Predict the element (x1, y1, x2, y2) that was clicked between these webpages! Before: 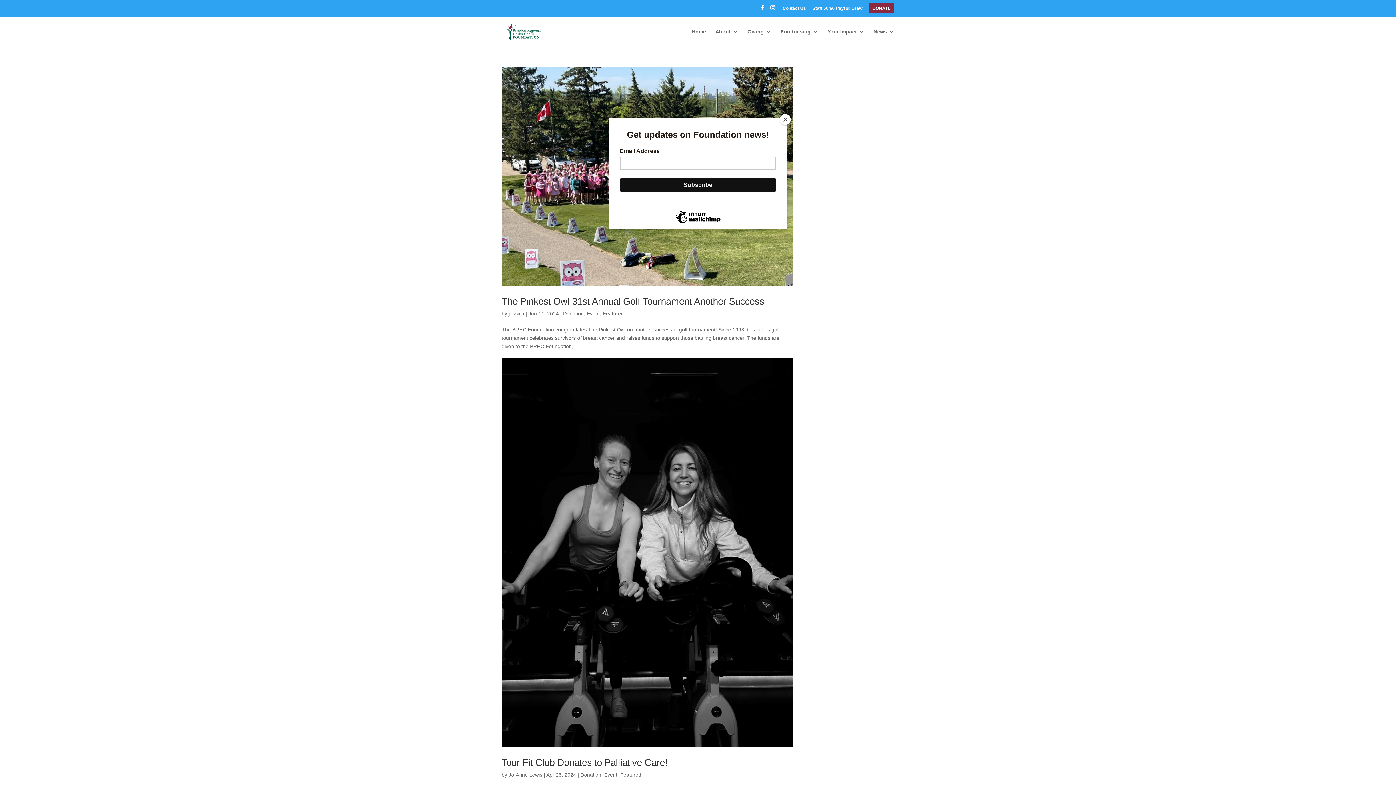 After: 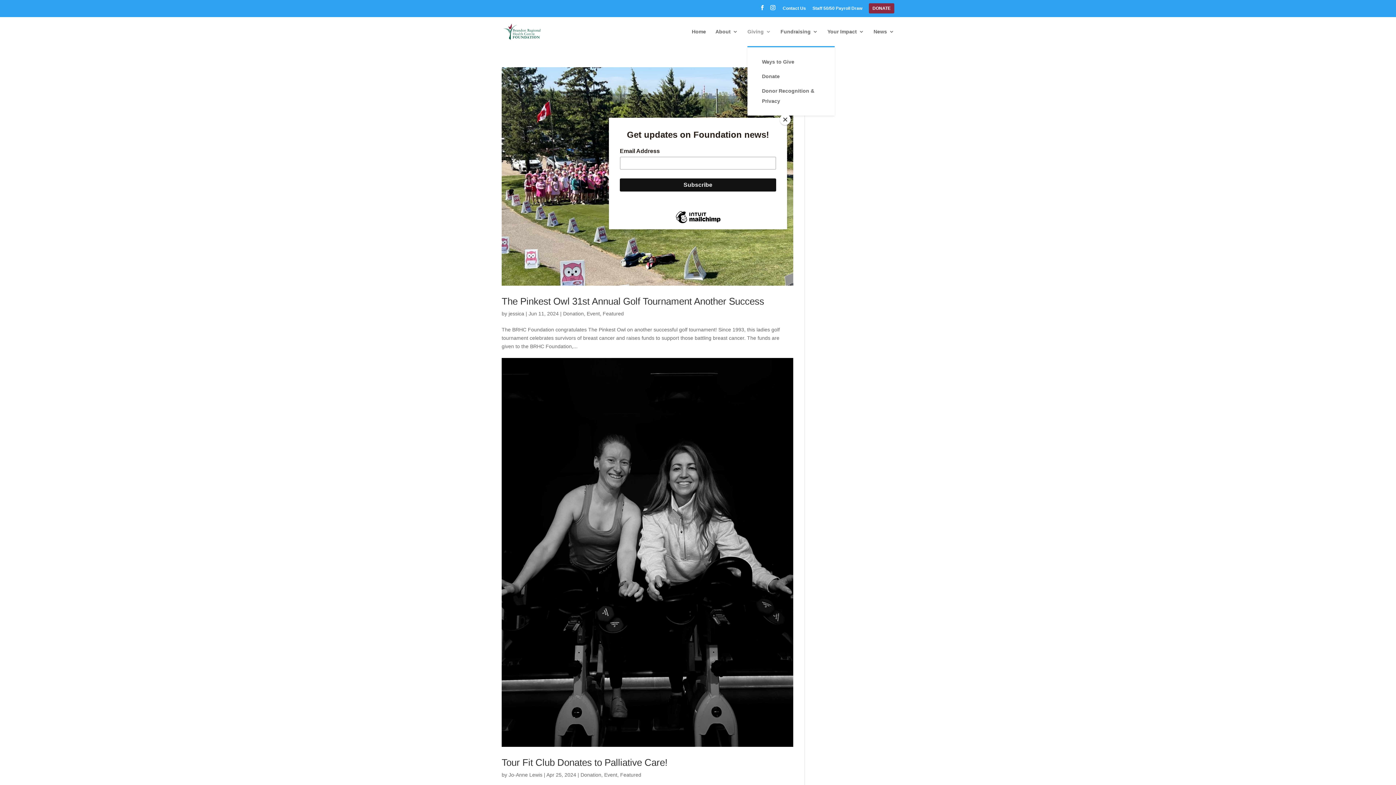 Action: label: Giving bbox: (747, 29, 771, 46)